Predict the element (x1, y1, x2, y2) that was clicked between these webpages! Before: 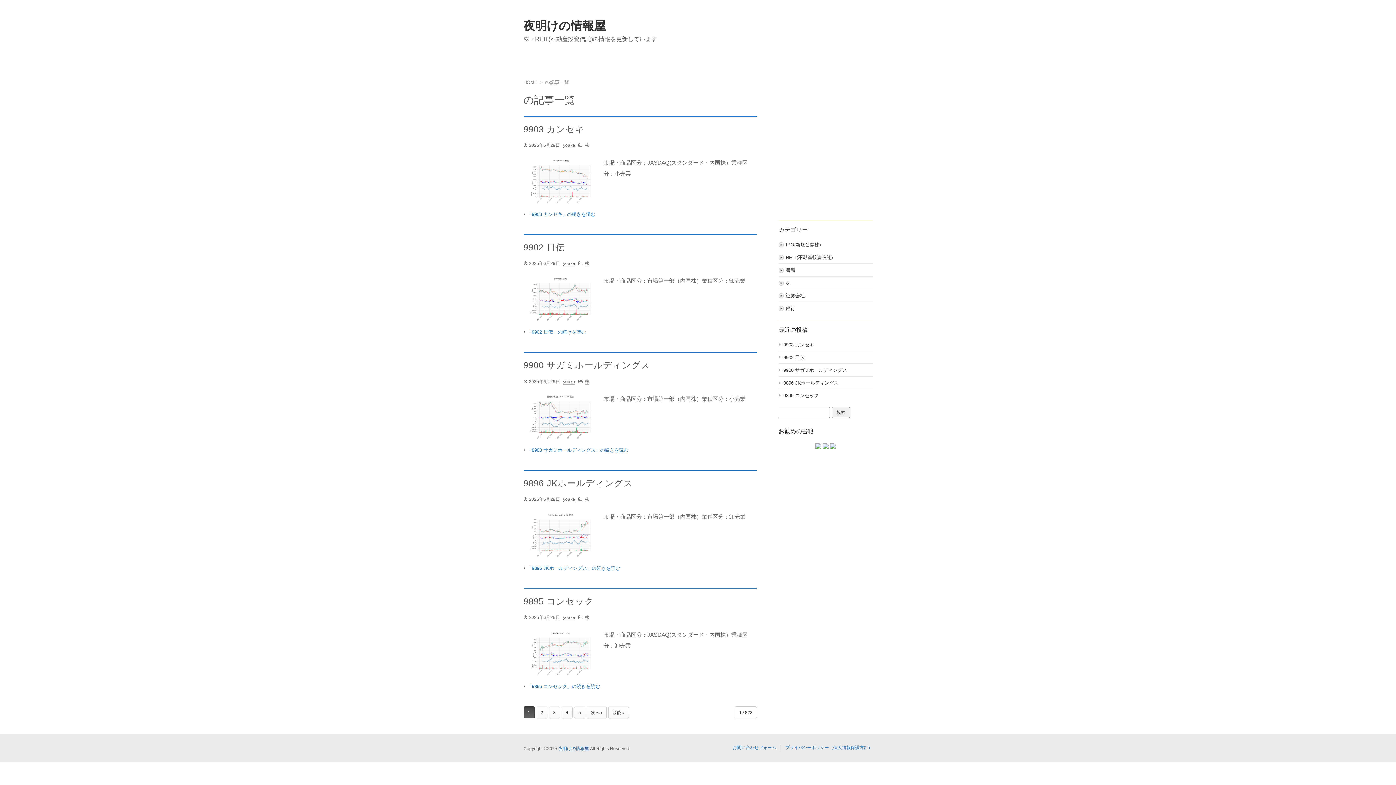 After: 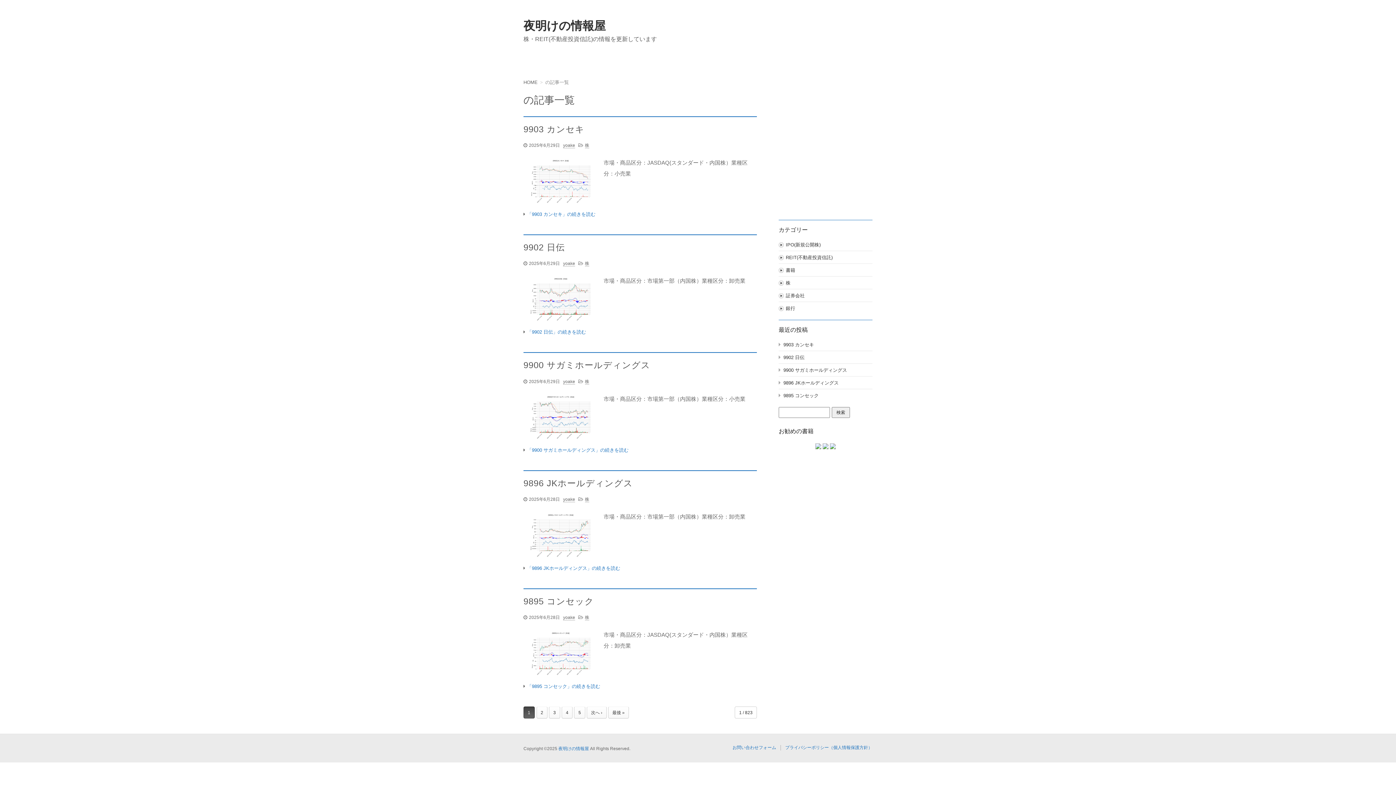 Action: bbox: (563, 497, 575, 502) label: yoake